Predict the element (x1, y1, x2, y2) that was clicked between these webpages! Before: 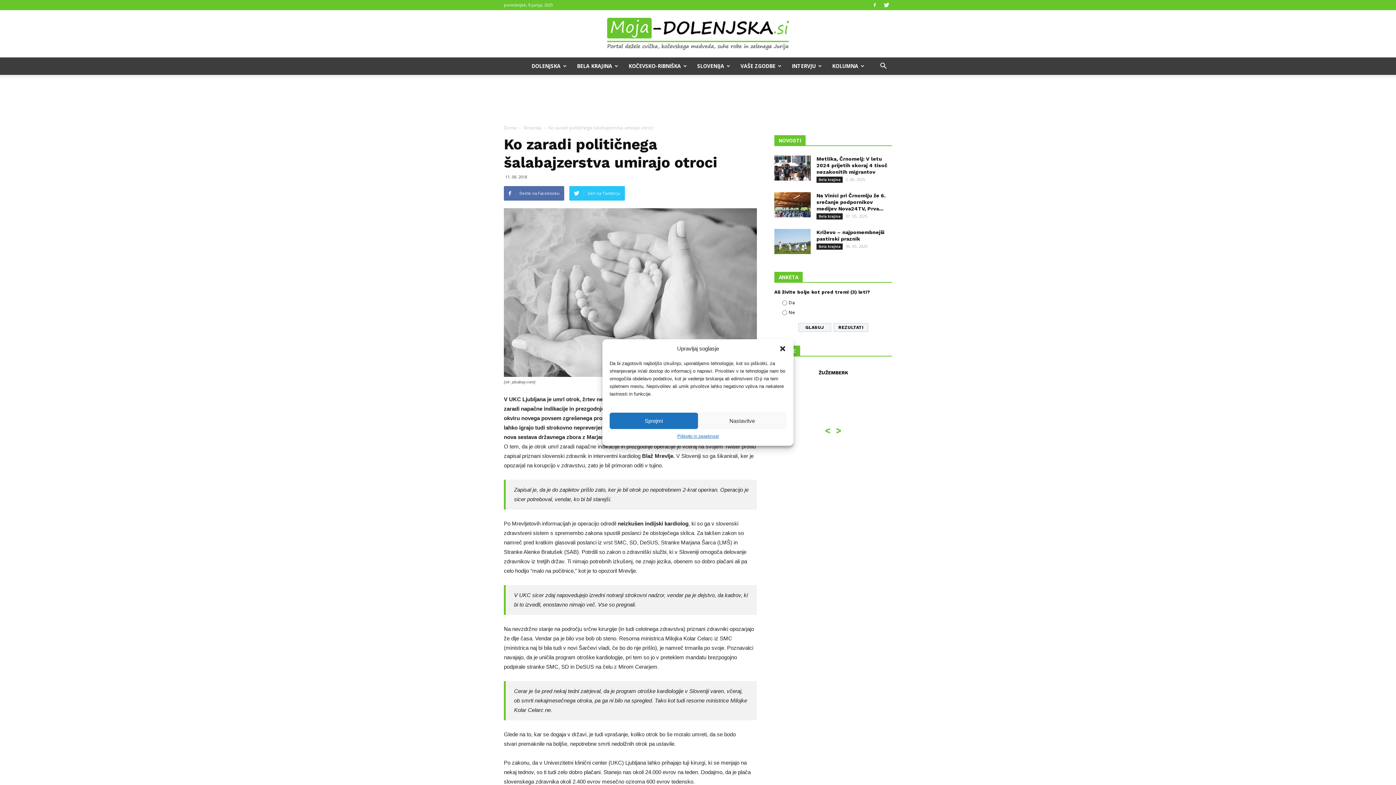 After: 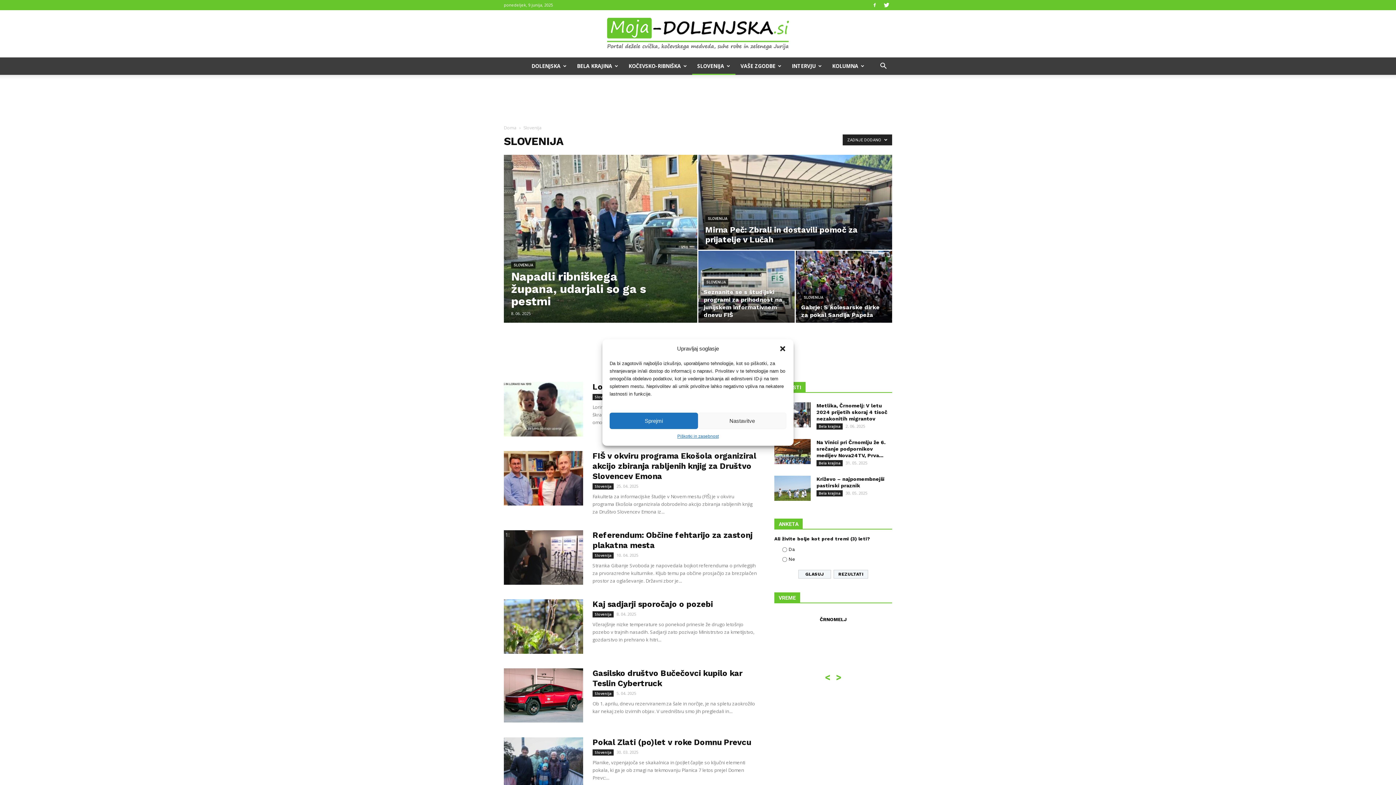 Action: bbox: (692, 57, 735, 74) label: SLOVENIJA